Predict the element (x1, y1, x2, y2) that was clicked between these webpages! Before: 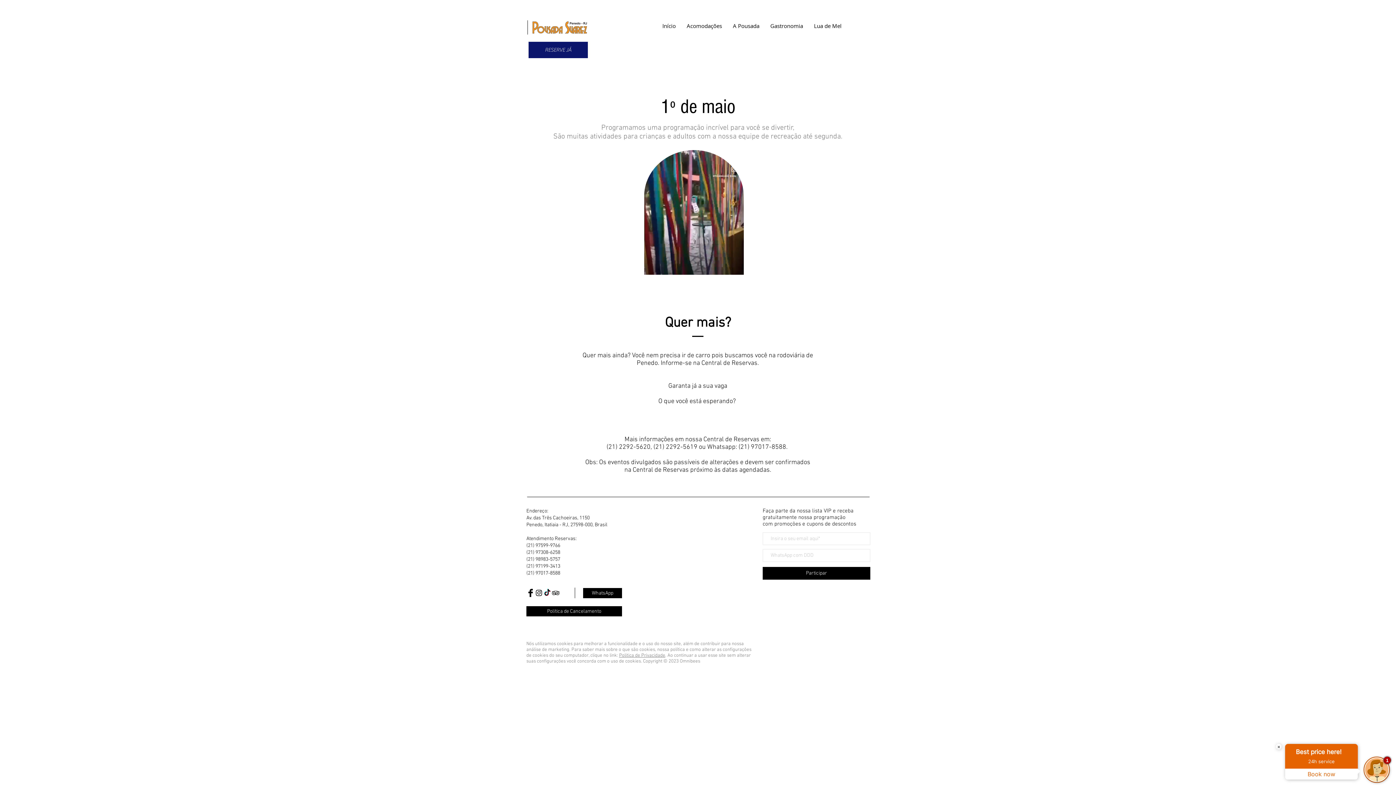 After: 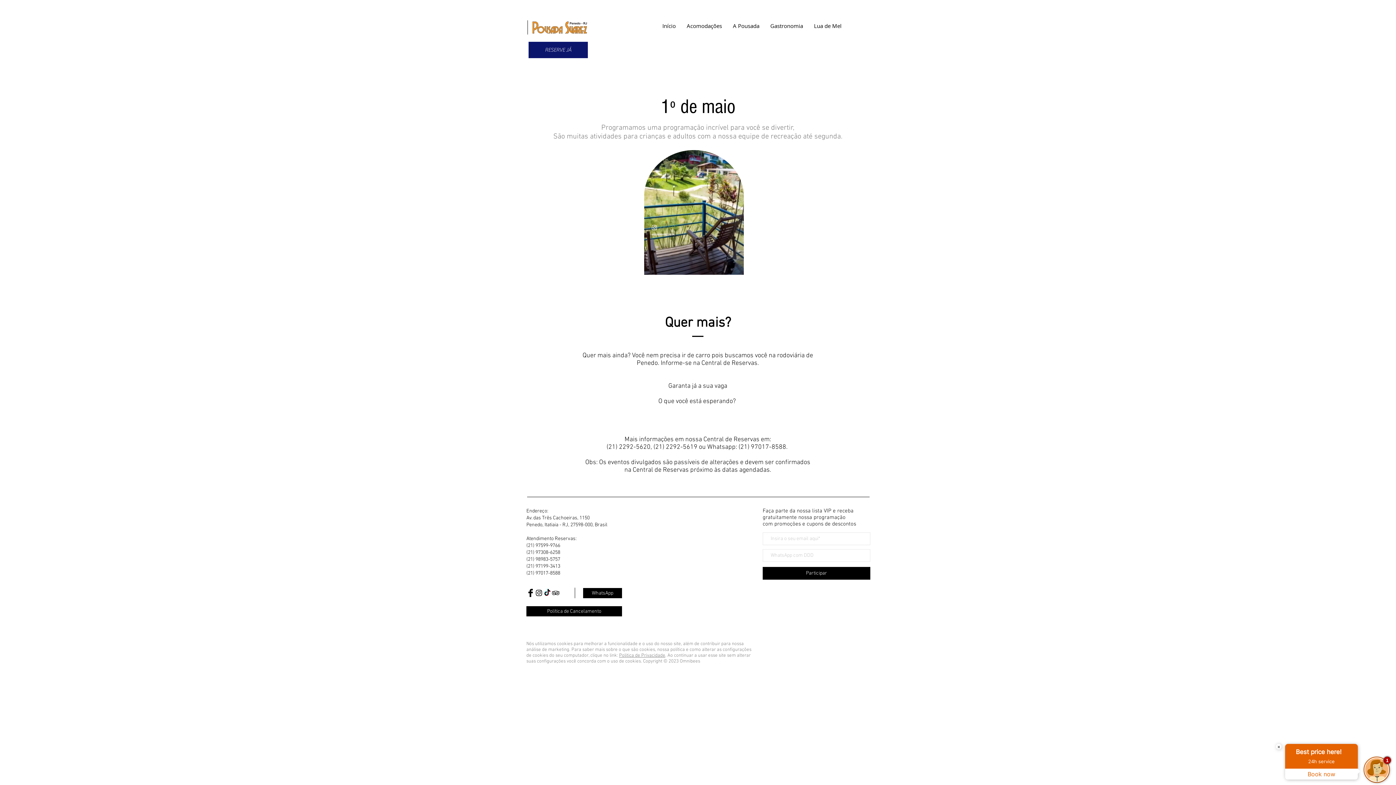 Action: label: Black TripAdvisor Icon bbox: (551, 589, 560, 597)